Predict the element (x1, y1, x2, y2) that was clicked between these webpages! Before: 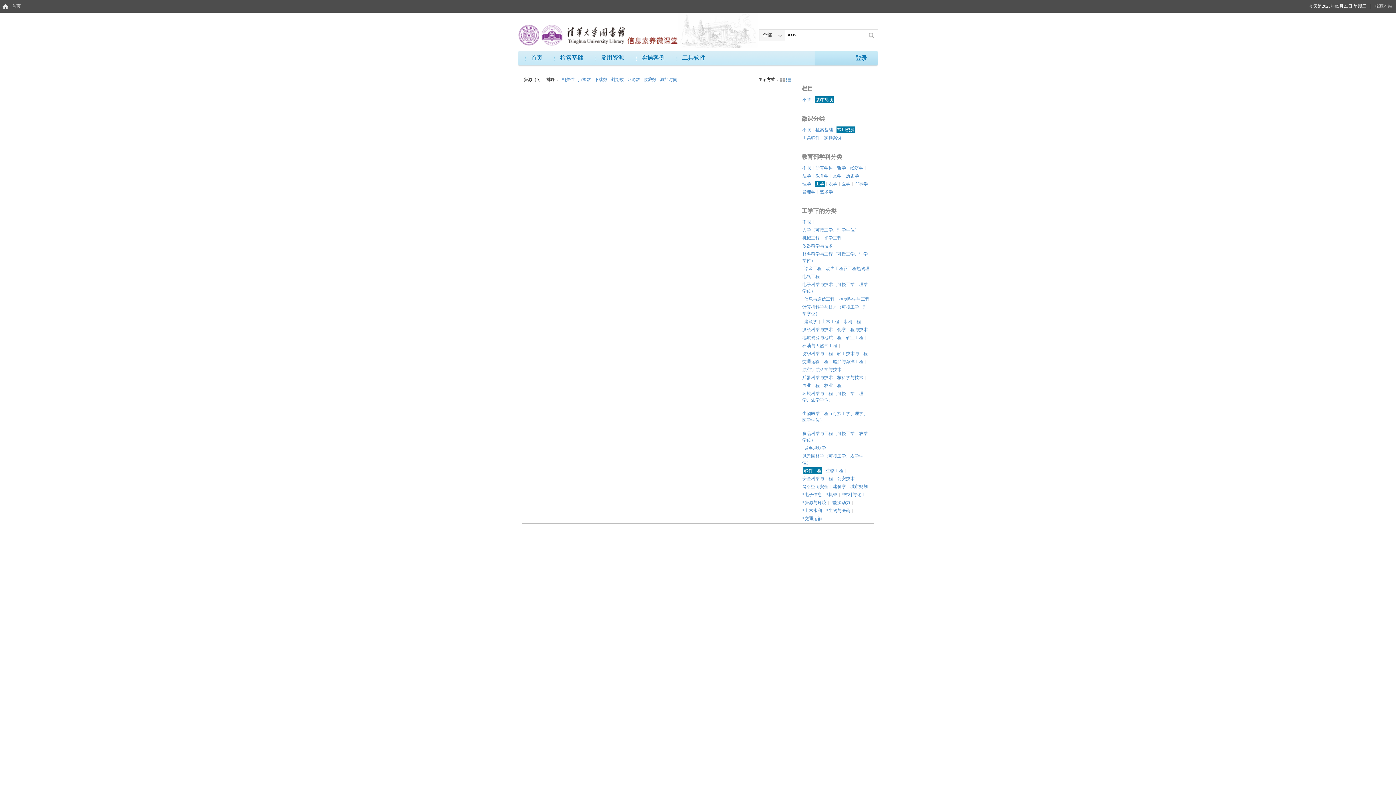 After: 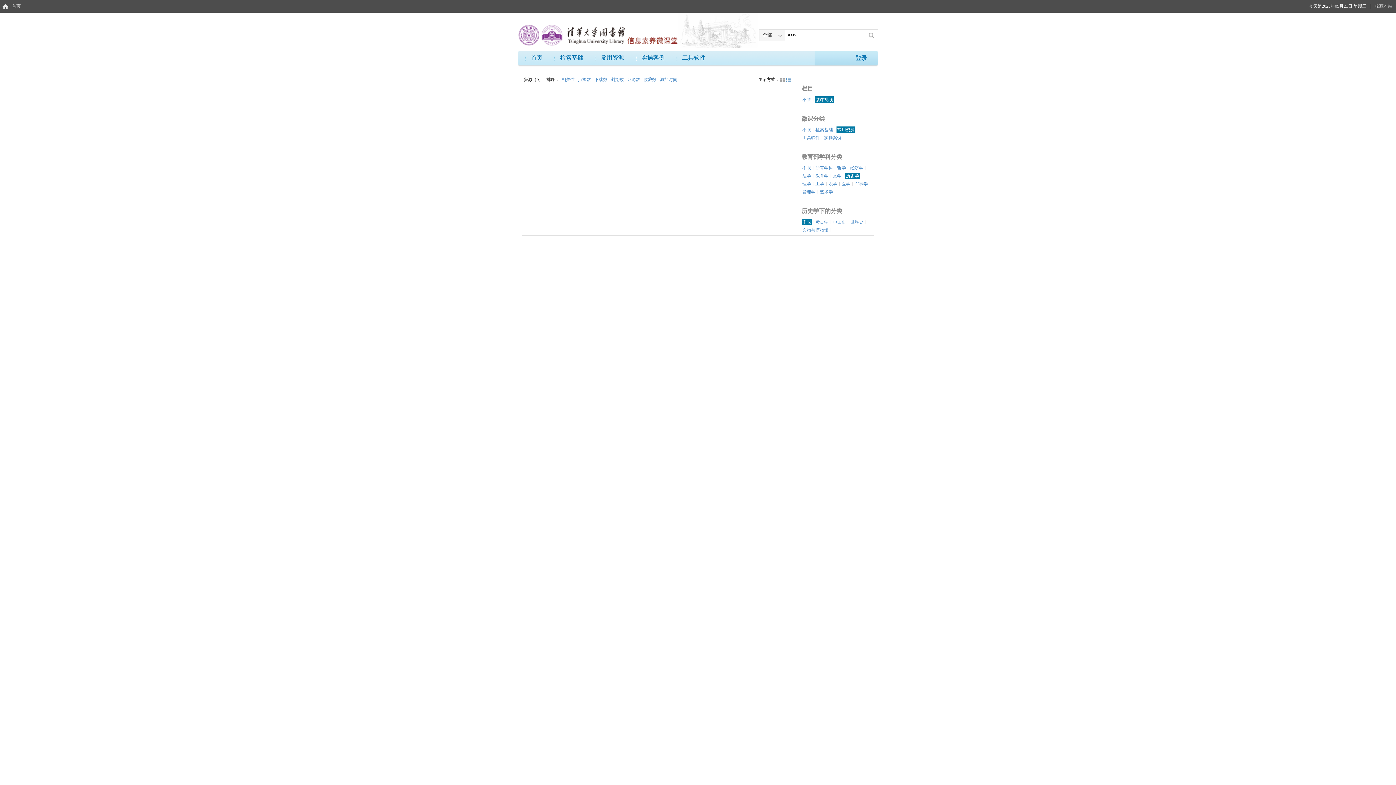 Action: label: 历史学 bbox: (845, 172, 860, 179)